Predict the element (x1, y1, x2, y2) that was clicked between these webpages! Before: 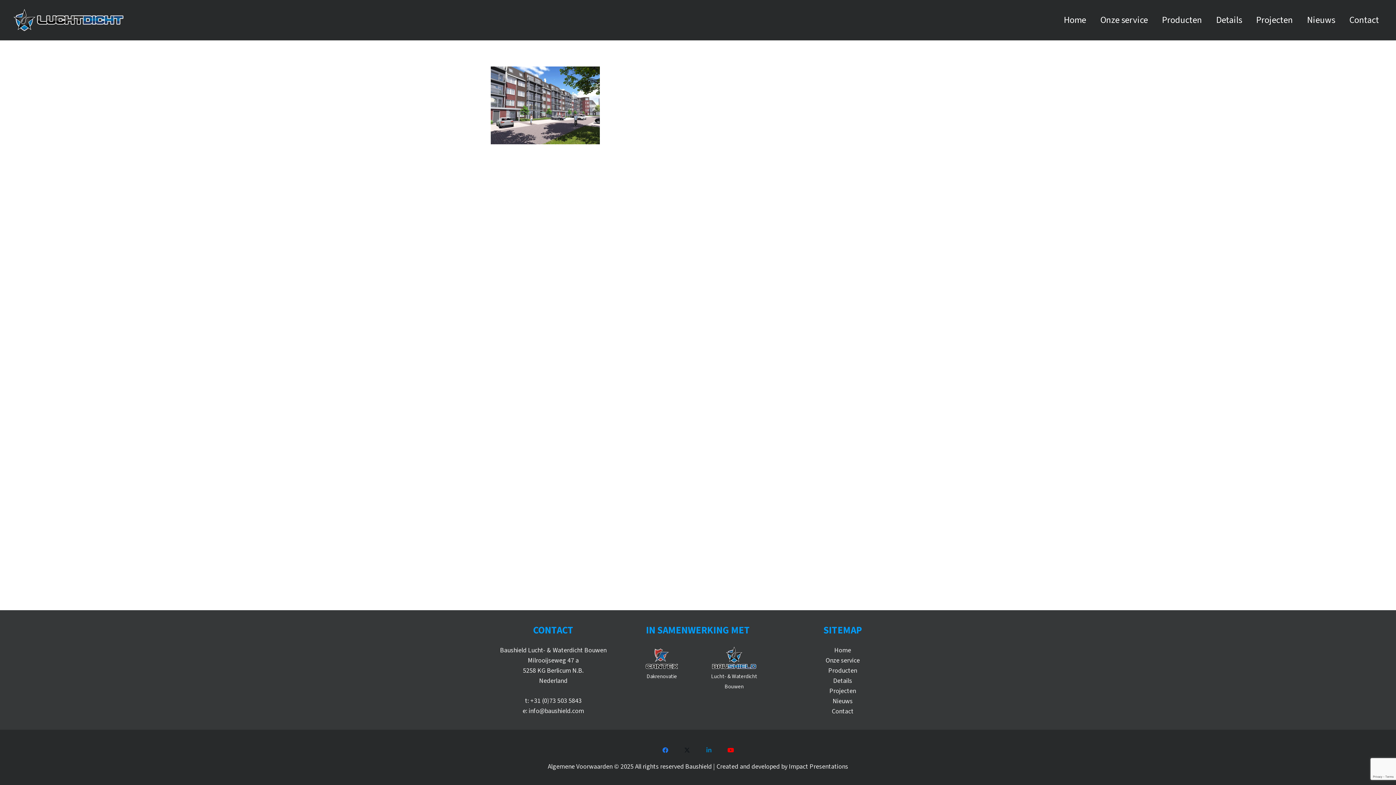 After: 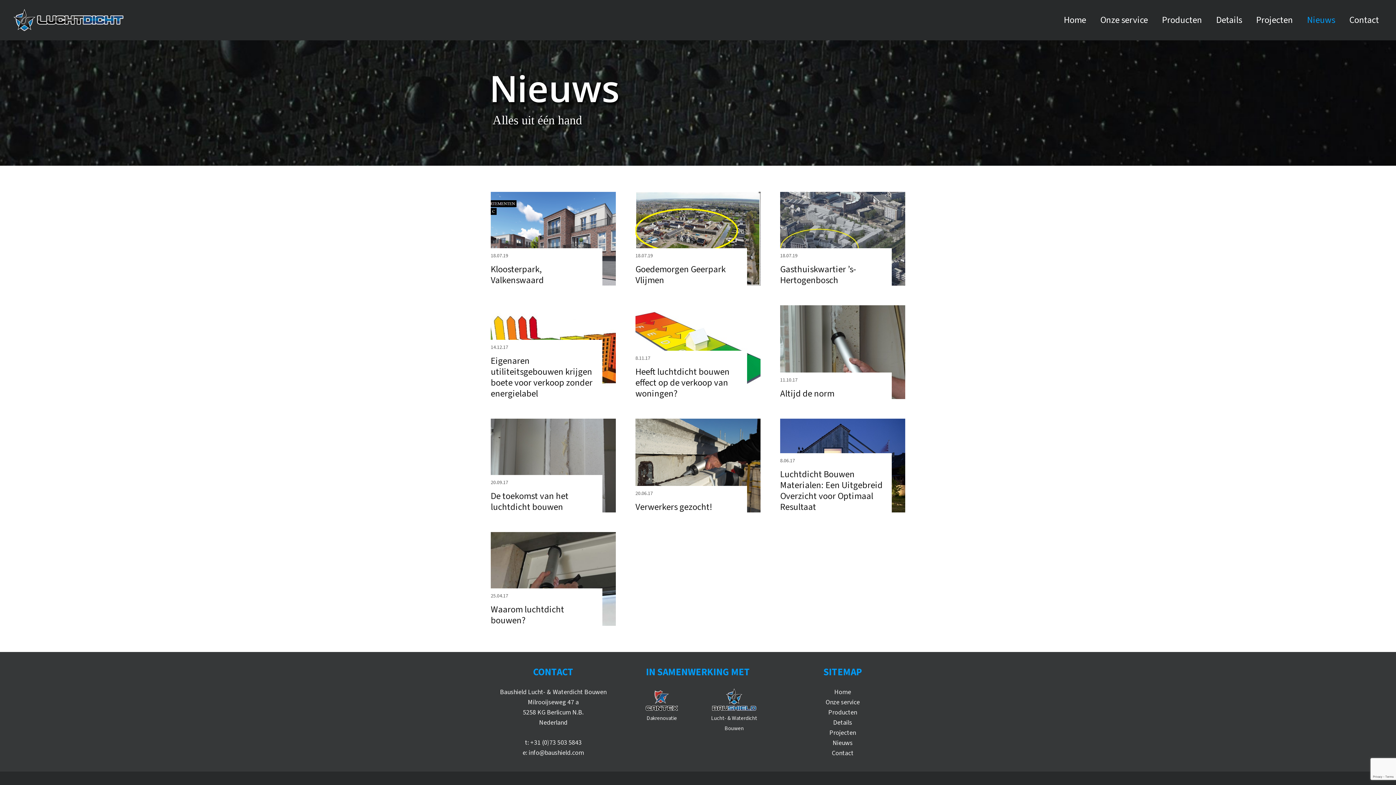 Action: label: Nieuws bbox: (832, 697, 852, 706)